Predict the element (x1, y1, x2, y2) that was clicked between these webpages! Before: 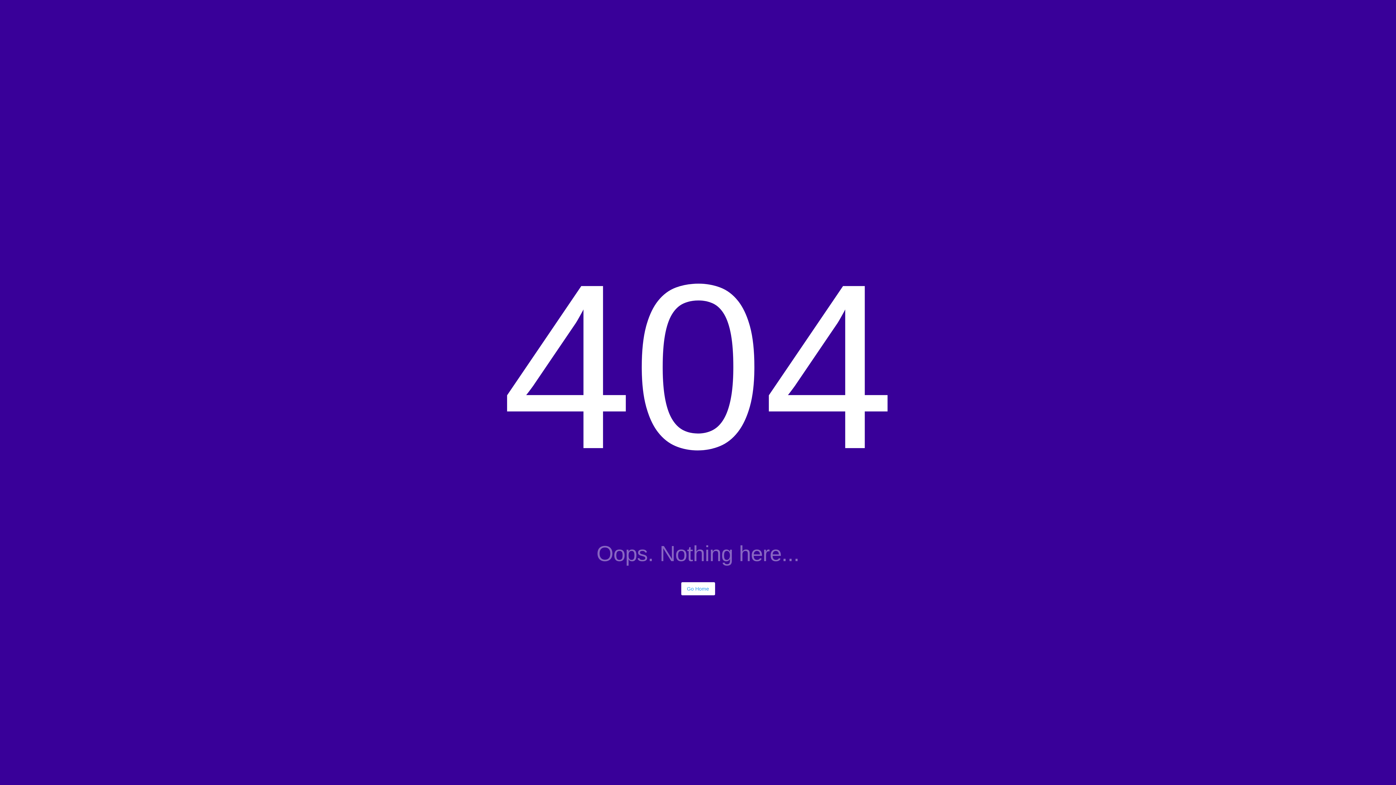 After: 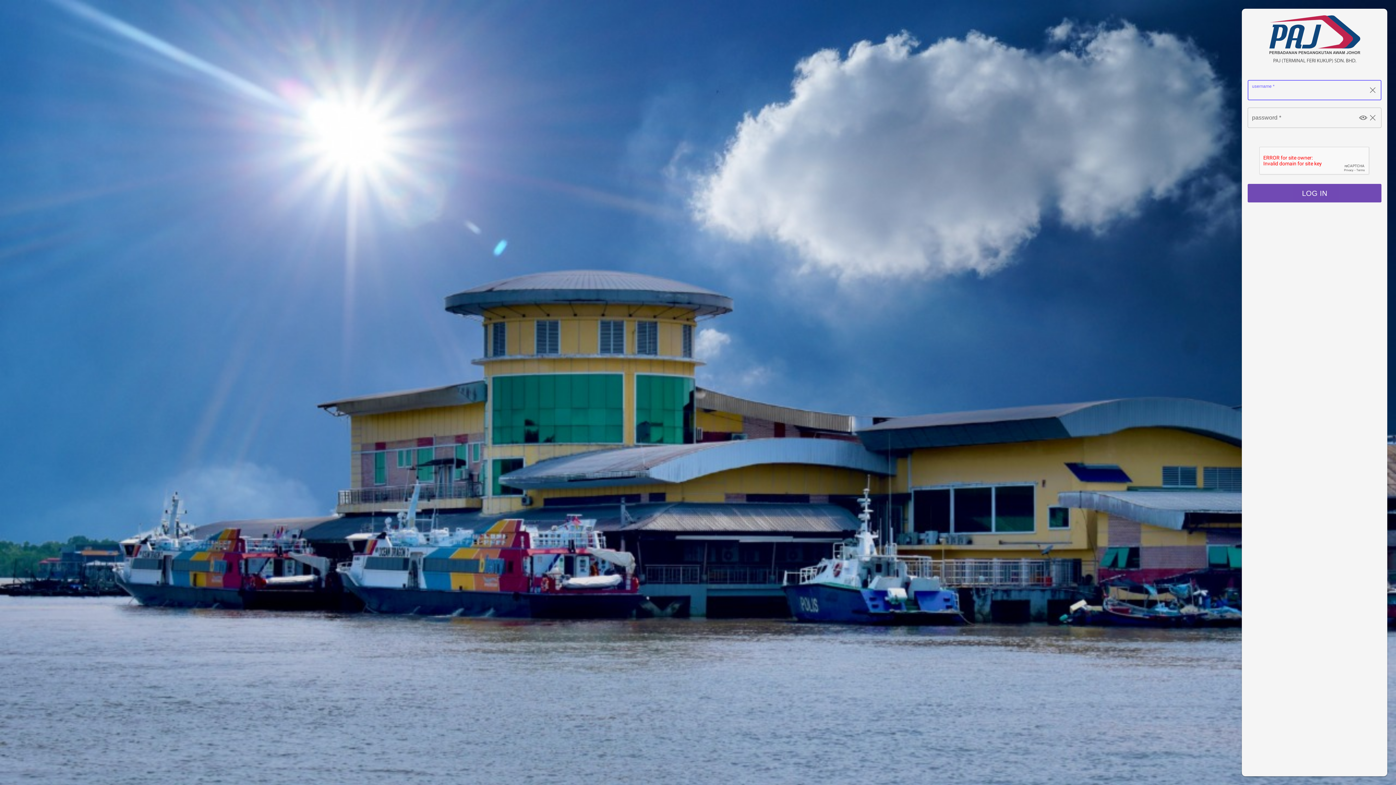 Action: label: Go Home bbox: (681, 582, 715, 595)